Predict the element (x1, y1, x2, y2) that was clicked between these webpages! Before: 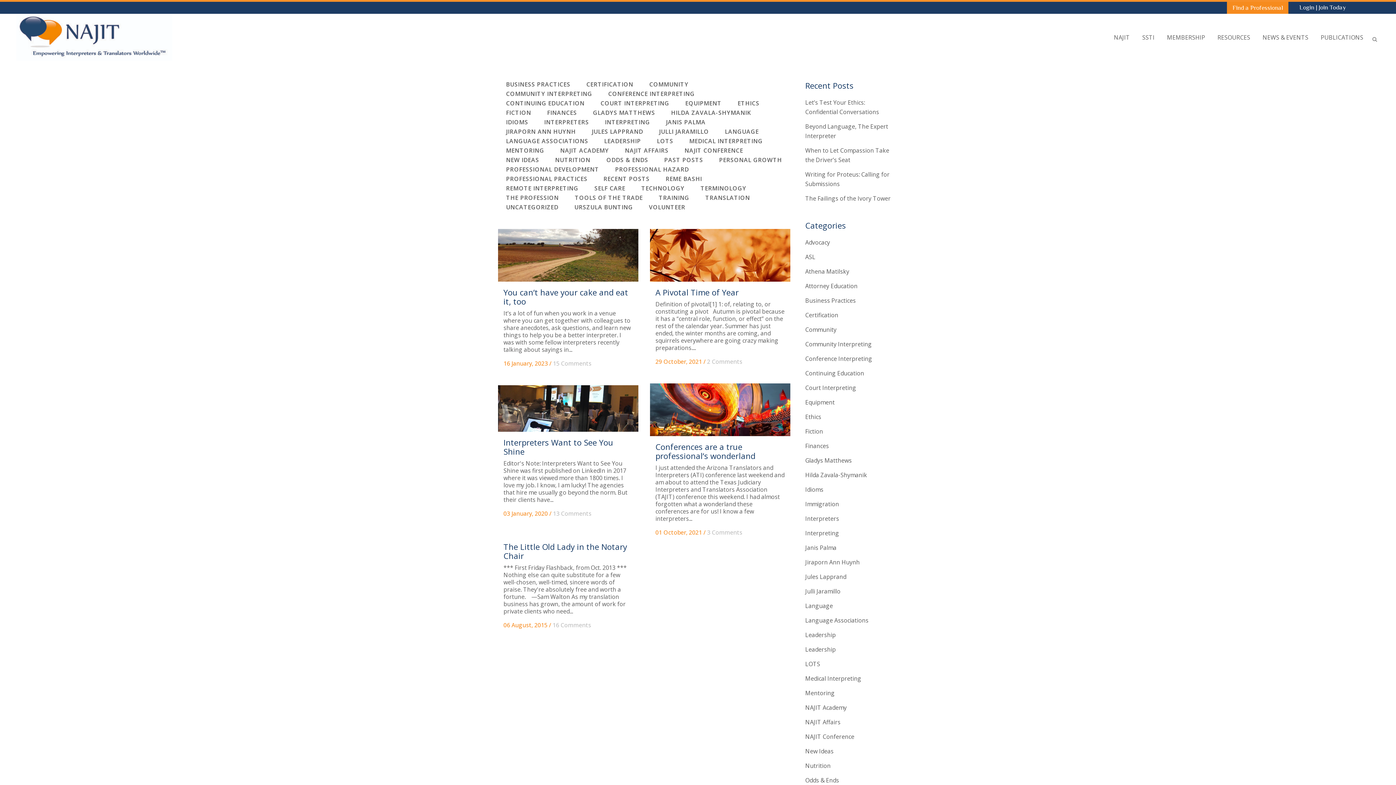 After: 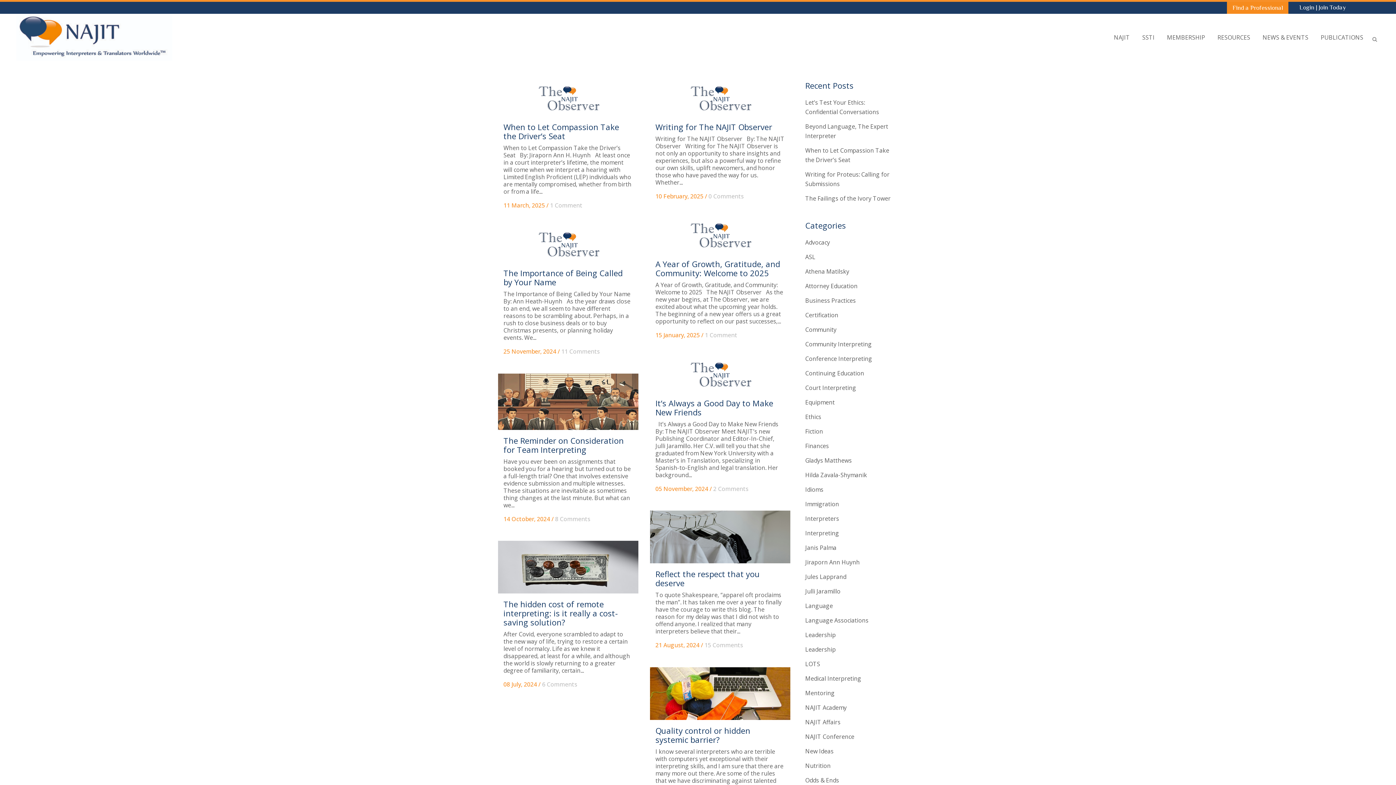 Action: label: Jiraporn Ann Huynh bbox: (805, 558, 860, 566)